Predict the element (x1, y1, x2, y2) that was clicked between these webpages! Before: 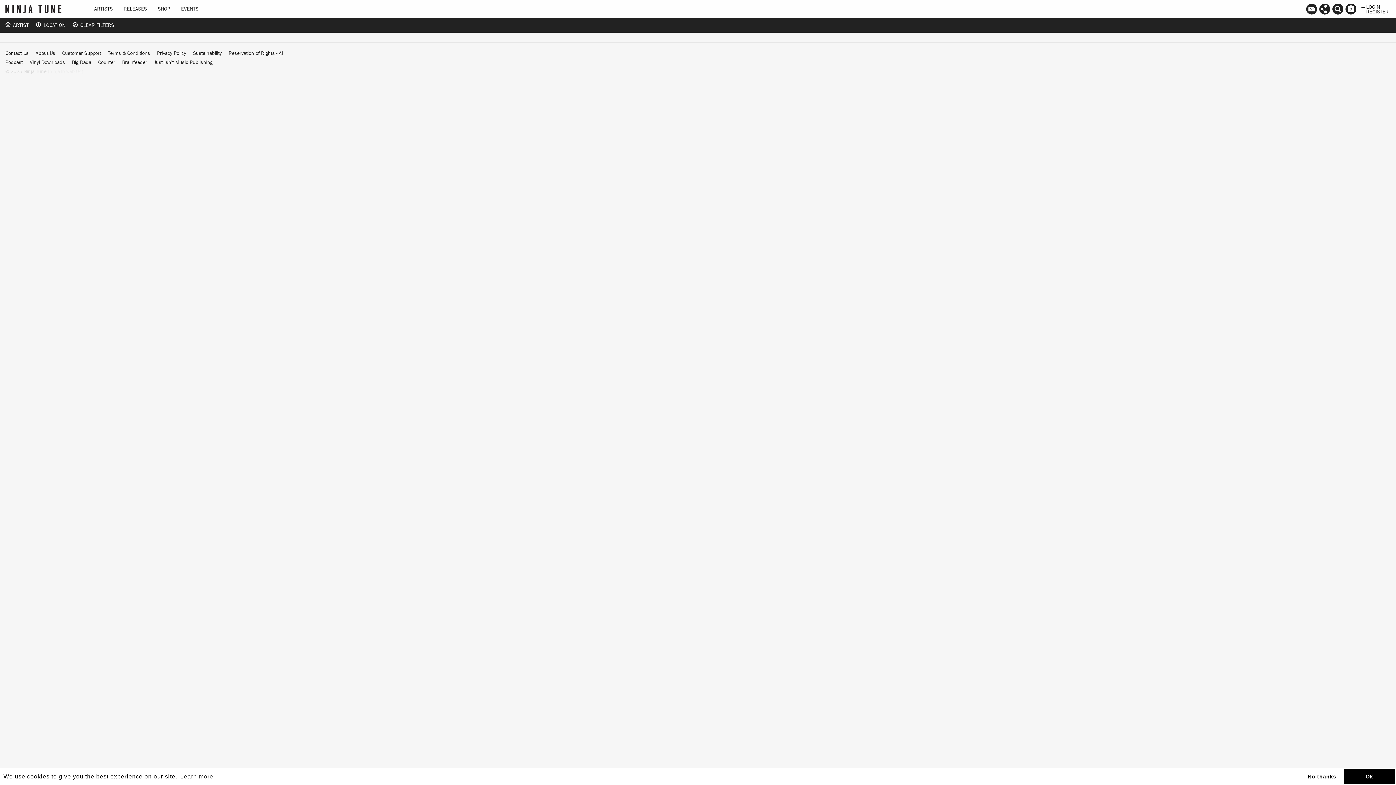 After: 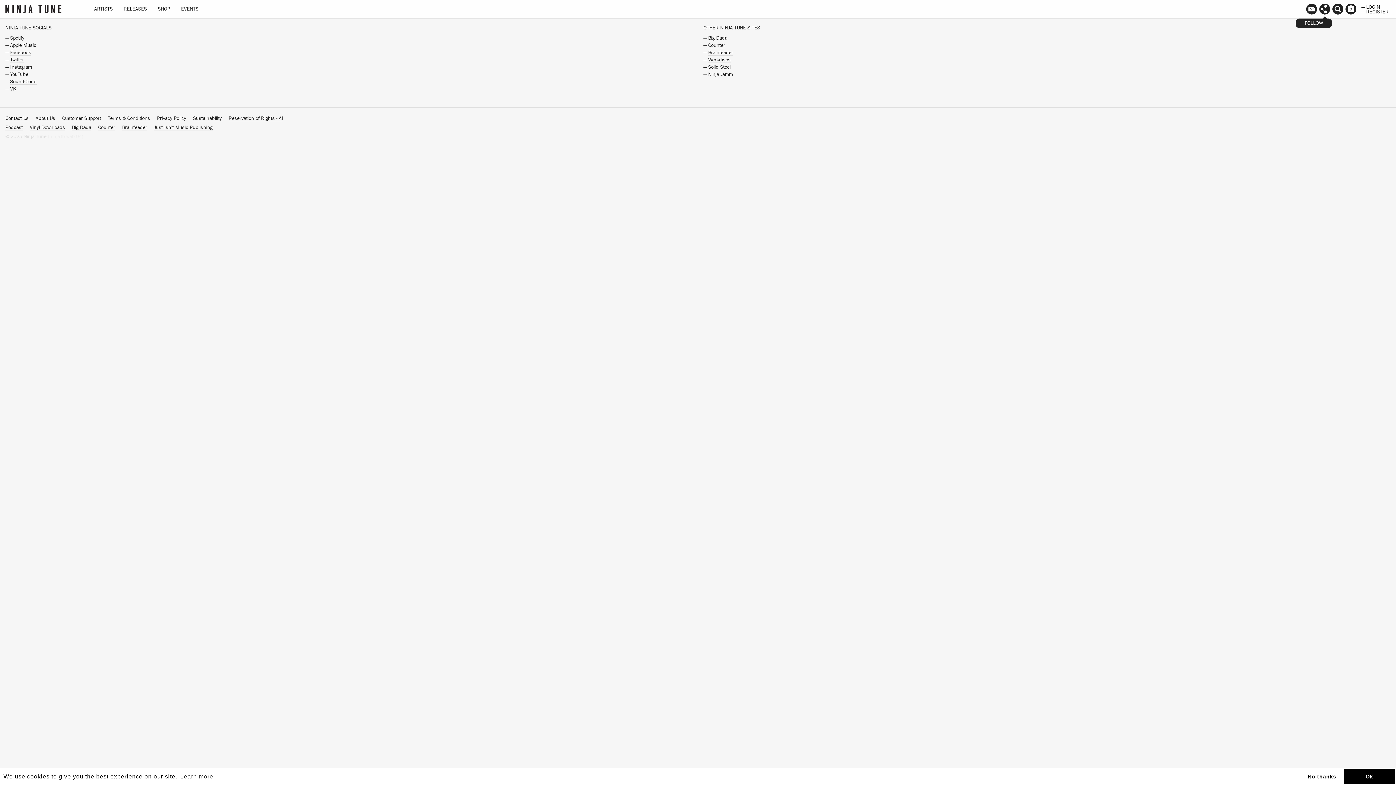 Action: bbox: (1318, 0, 1331, 20)